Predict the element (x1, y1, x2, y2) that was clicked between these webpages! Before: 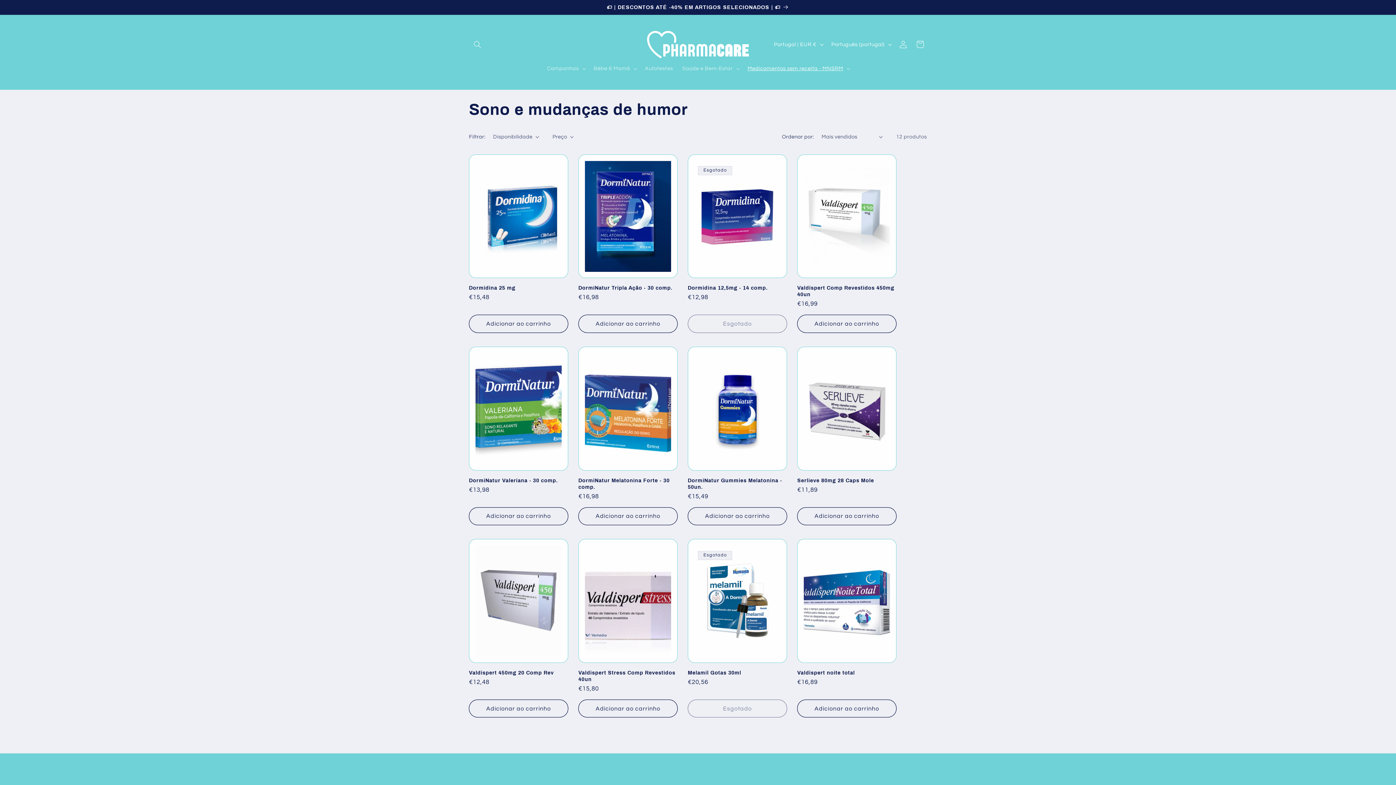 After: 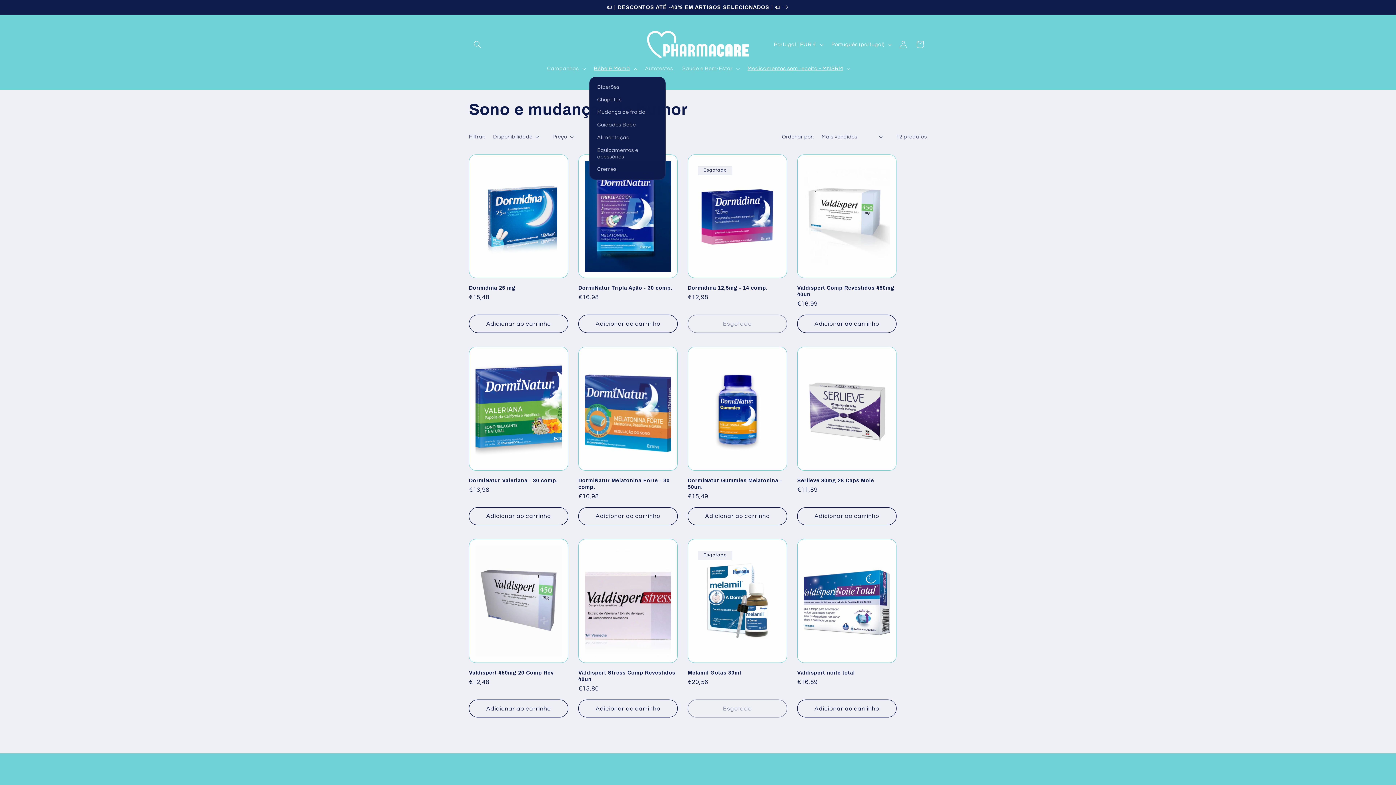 Action: label: Bébe & Mamã bbox: (589, 60, 640, 76)